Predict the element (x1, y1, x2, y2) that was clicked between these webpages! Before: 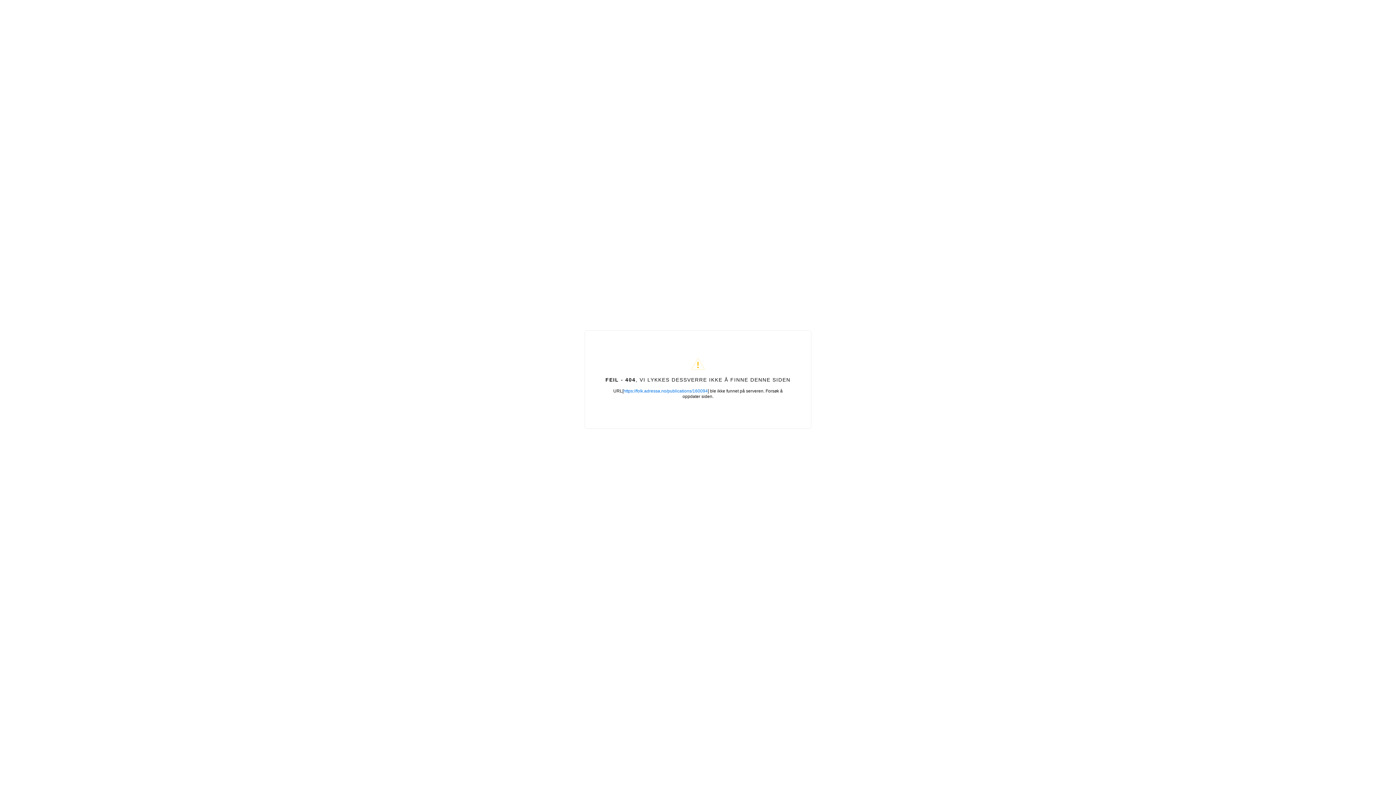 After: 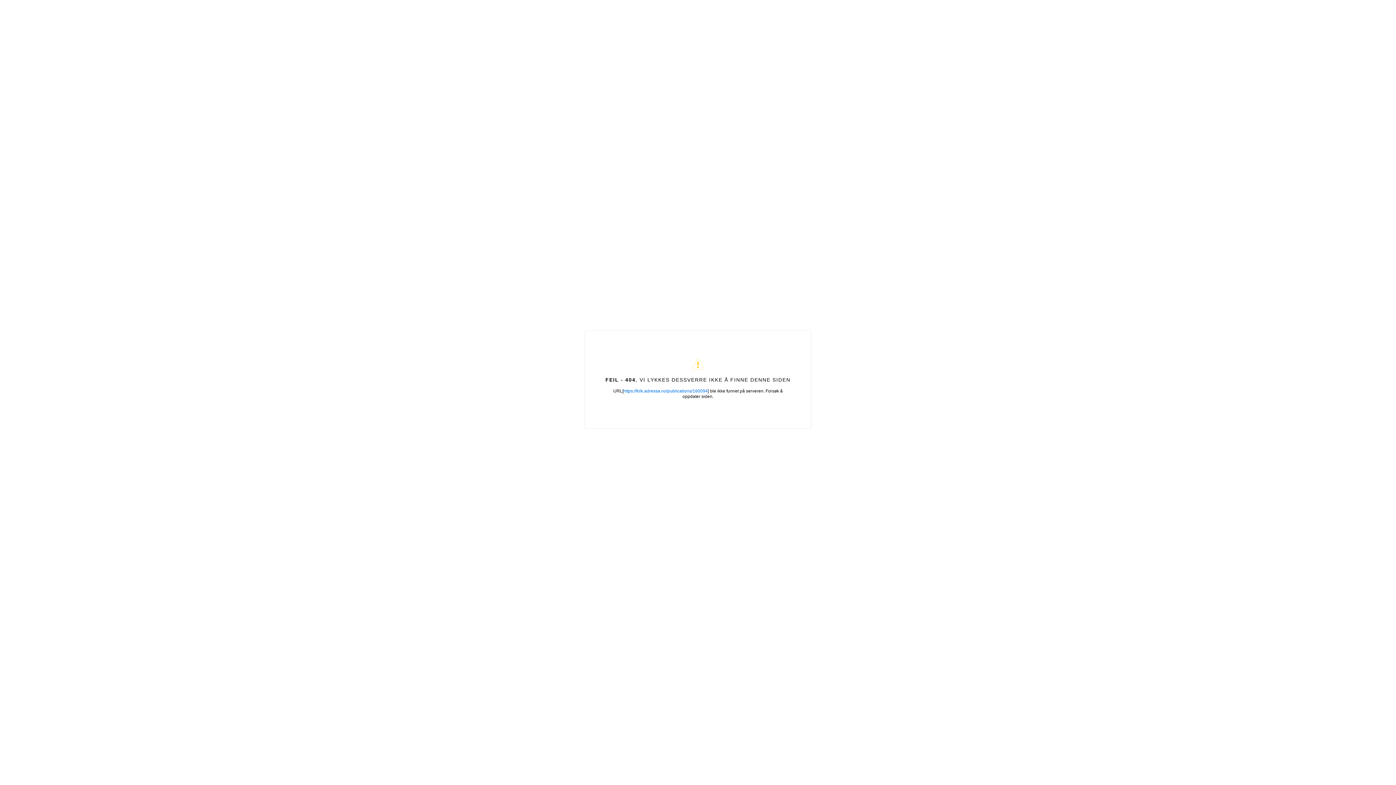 Action: label: https://folk.adressa.no/publications/160094 bbox: (623, 388, 708, 393)